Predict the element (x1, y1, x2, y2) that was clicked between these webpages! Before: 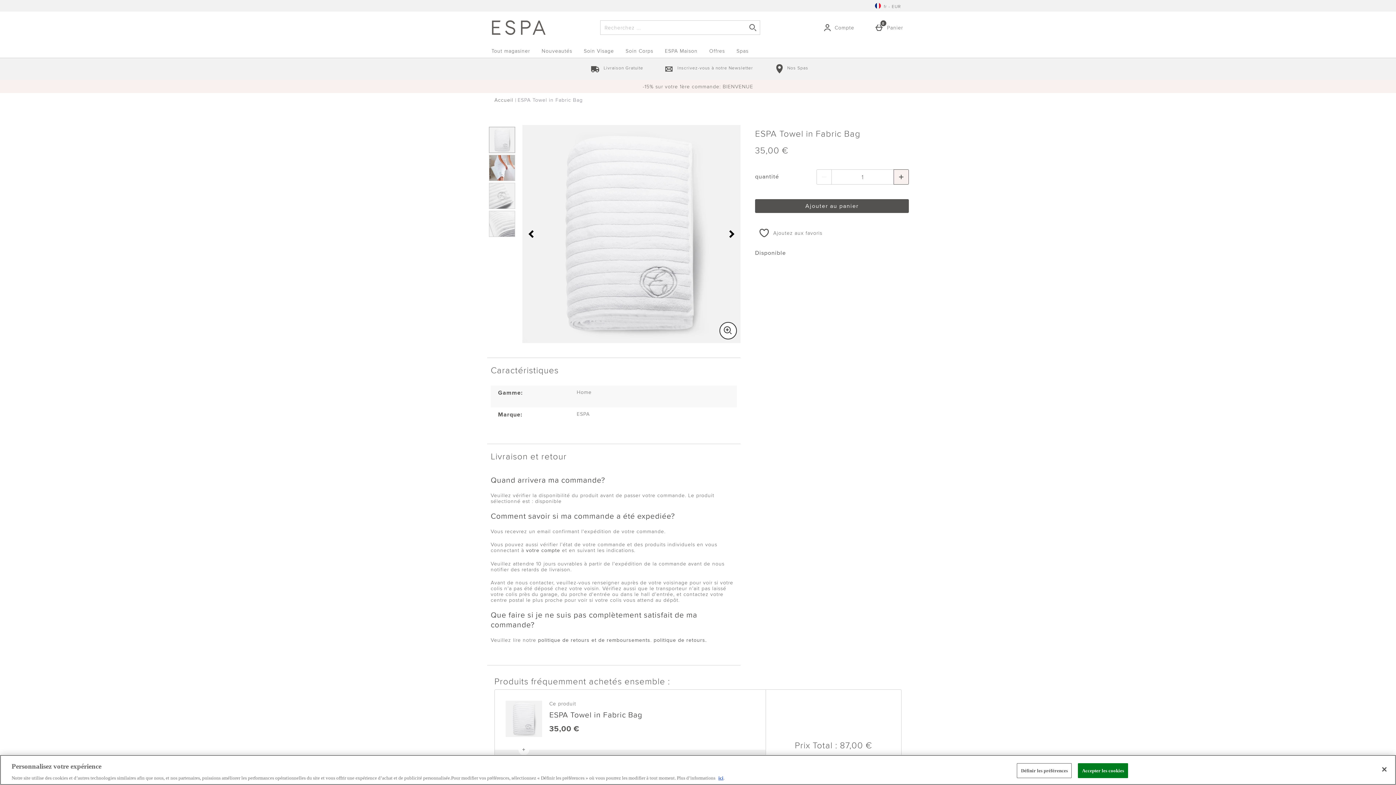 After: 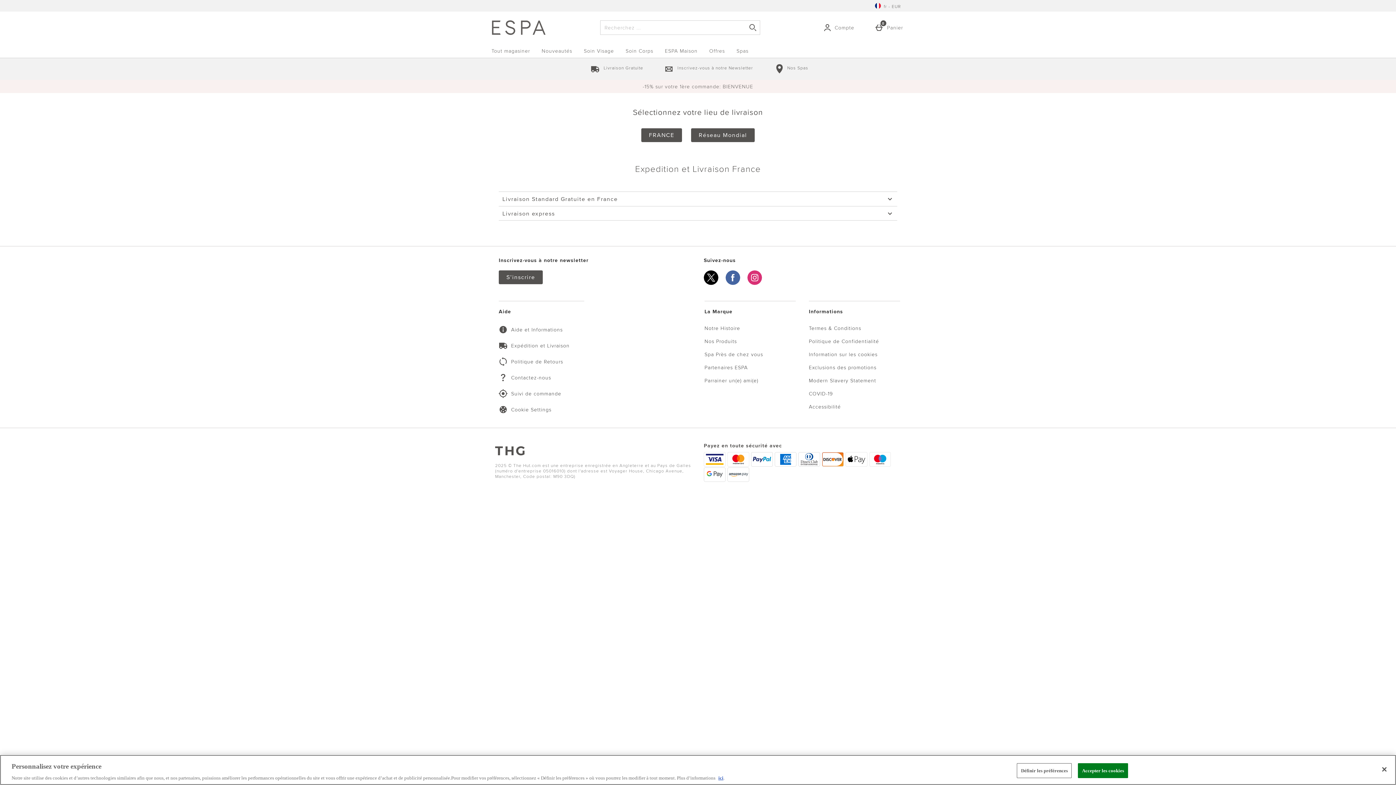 Action: bbox: (587, 64, 643, 71) label:  Livraison Gratuite